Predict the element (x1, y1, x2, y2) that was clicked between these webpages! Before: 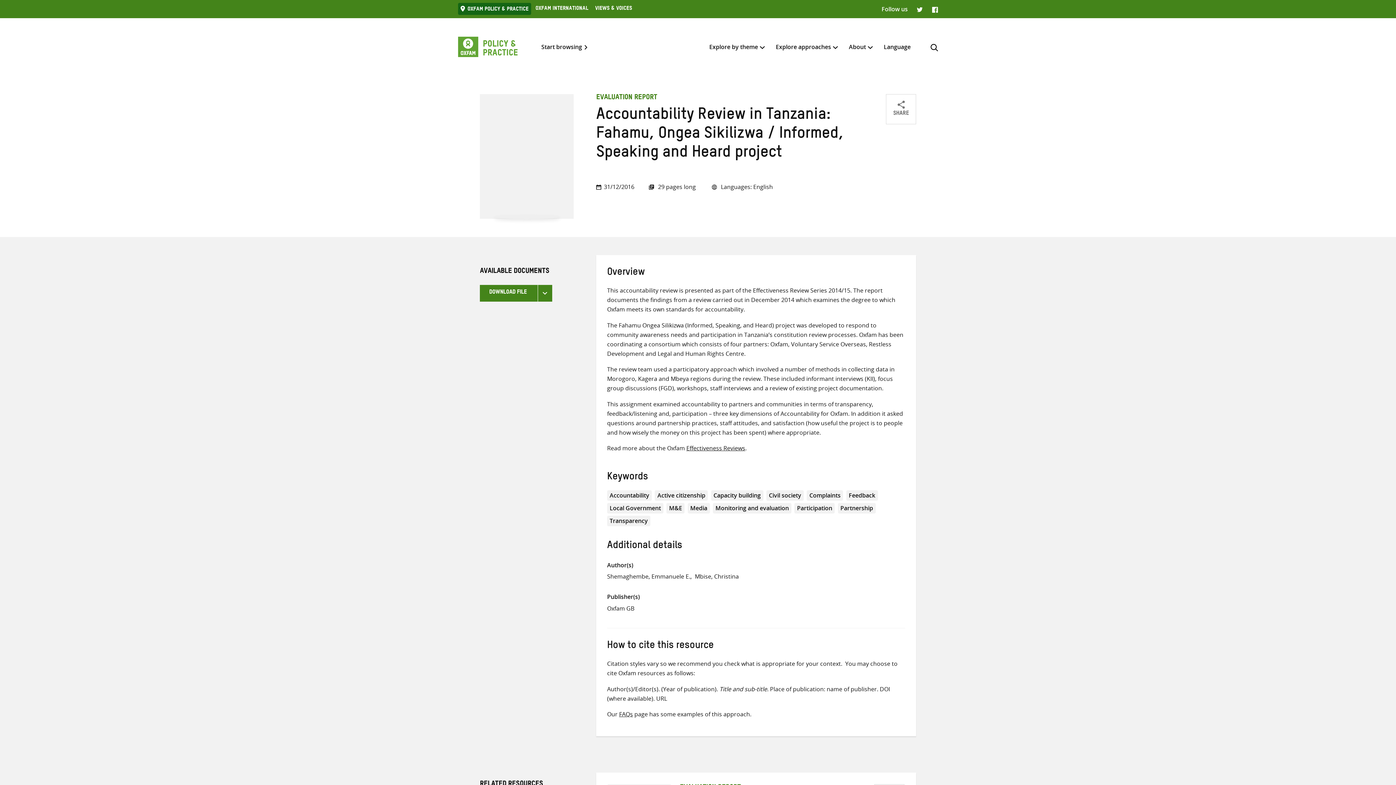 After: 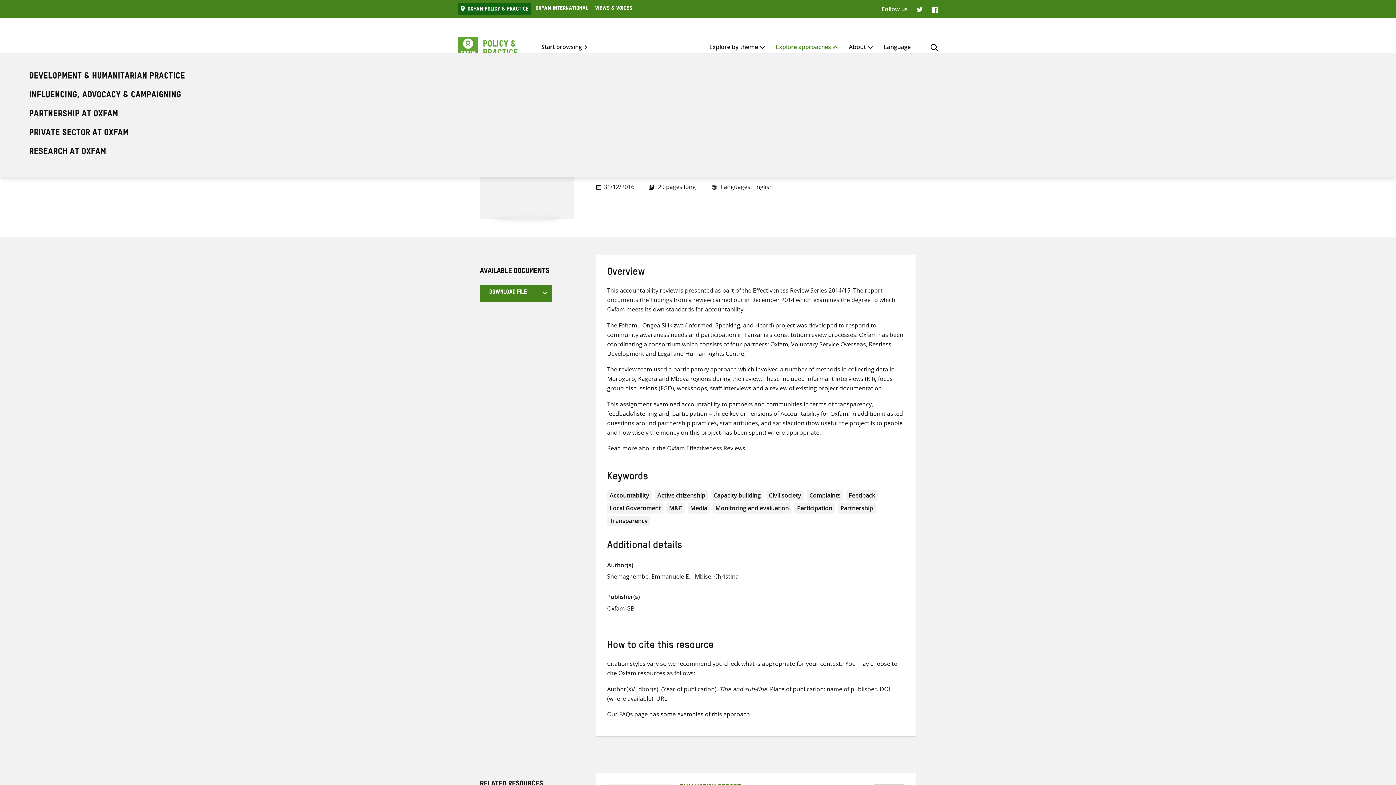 Action: bbox: (776, 39, 831, 54) label: Explore approaches